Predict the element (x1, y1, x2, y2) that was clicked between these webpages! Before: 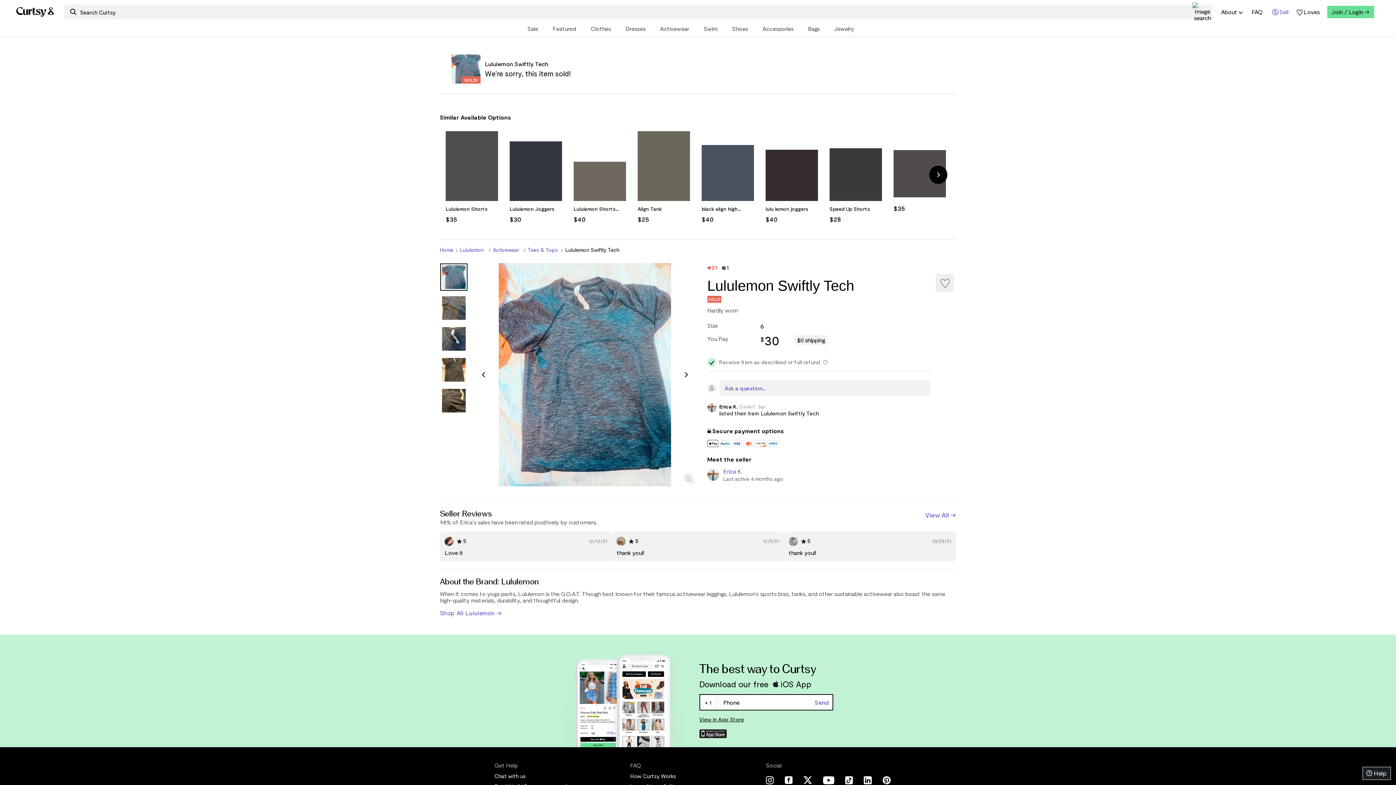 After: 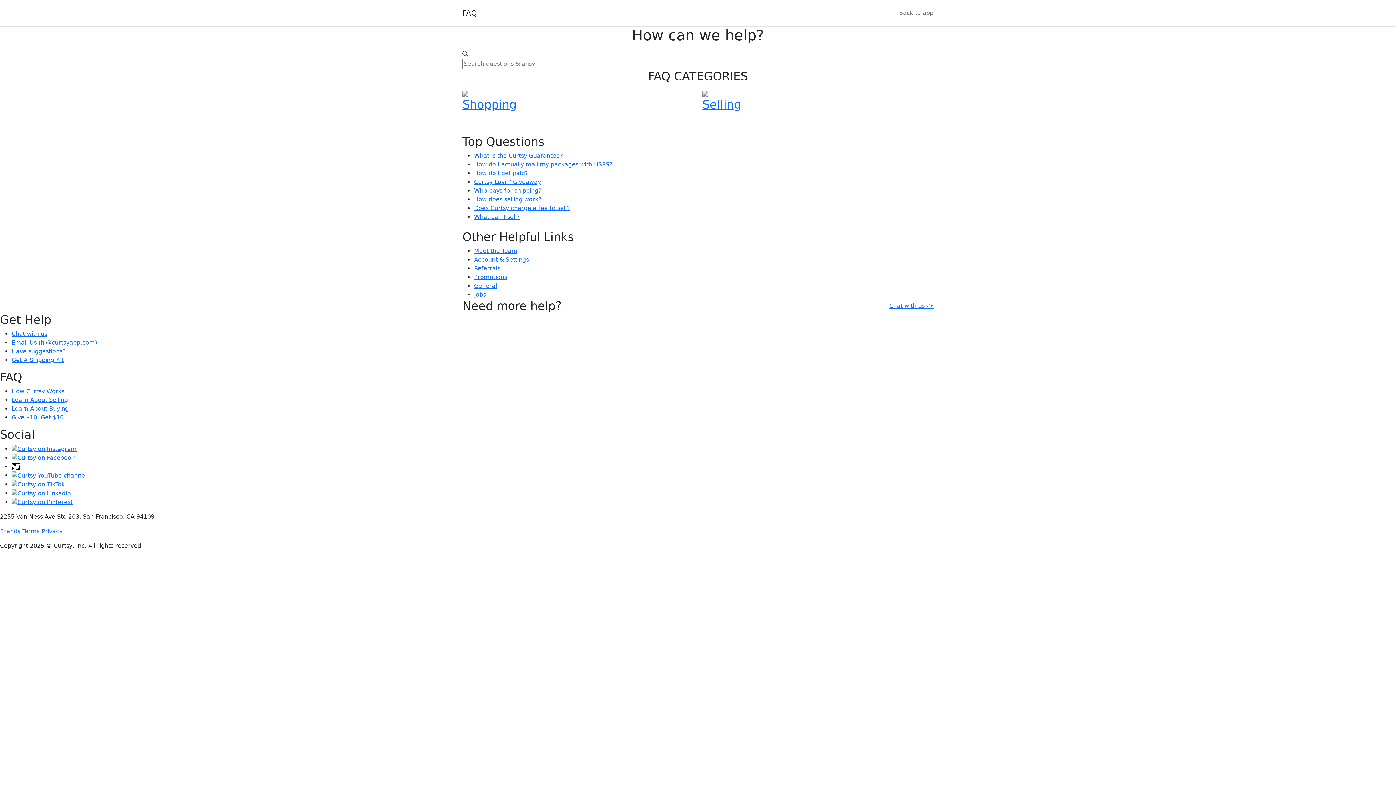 Action: label: FAQ bbox: (1247, 5, 1267, 18)